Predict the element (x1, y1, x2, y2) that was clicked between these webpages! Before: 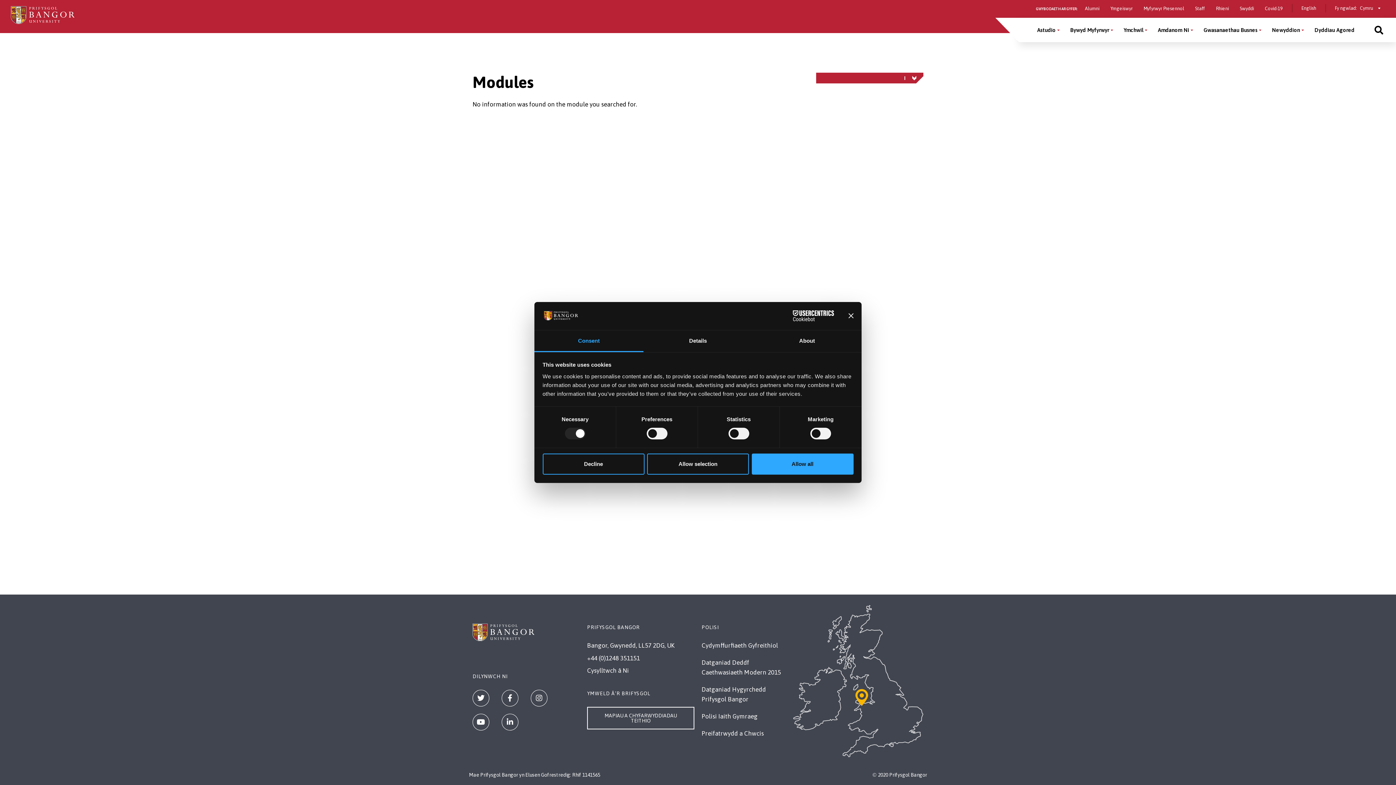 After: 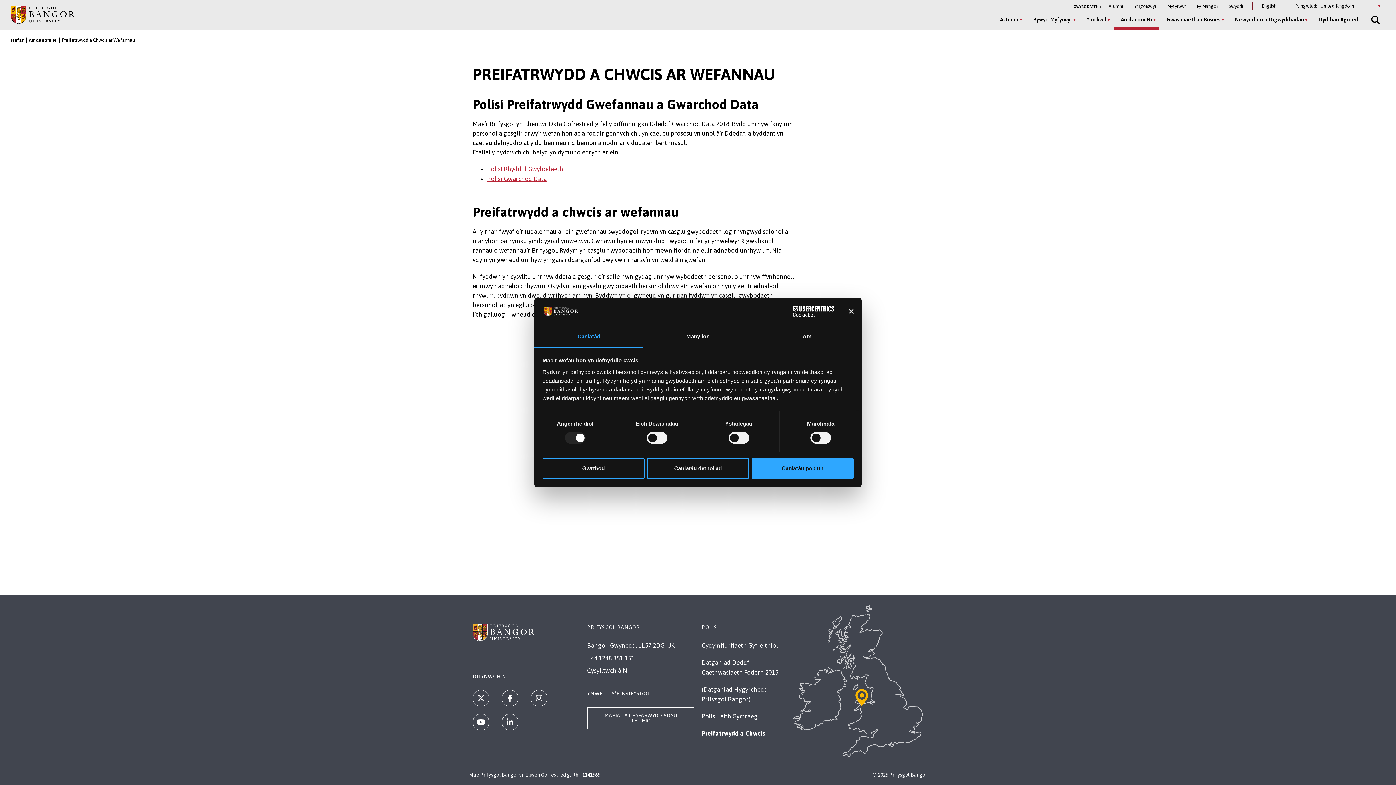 Action: bbox: (701, 730, 764, 737) label: Preifatrwydd a Chwcis